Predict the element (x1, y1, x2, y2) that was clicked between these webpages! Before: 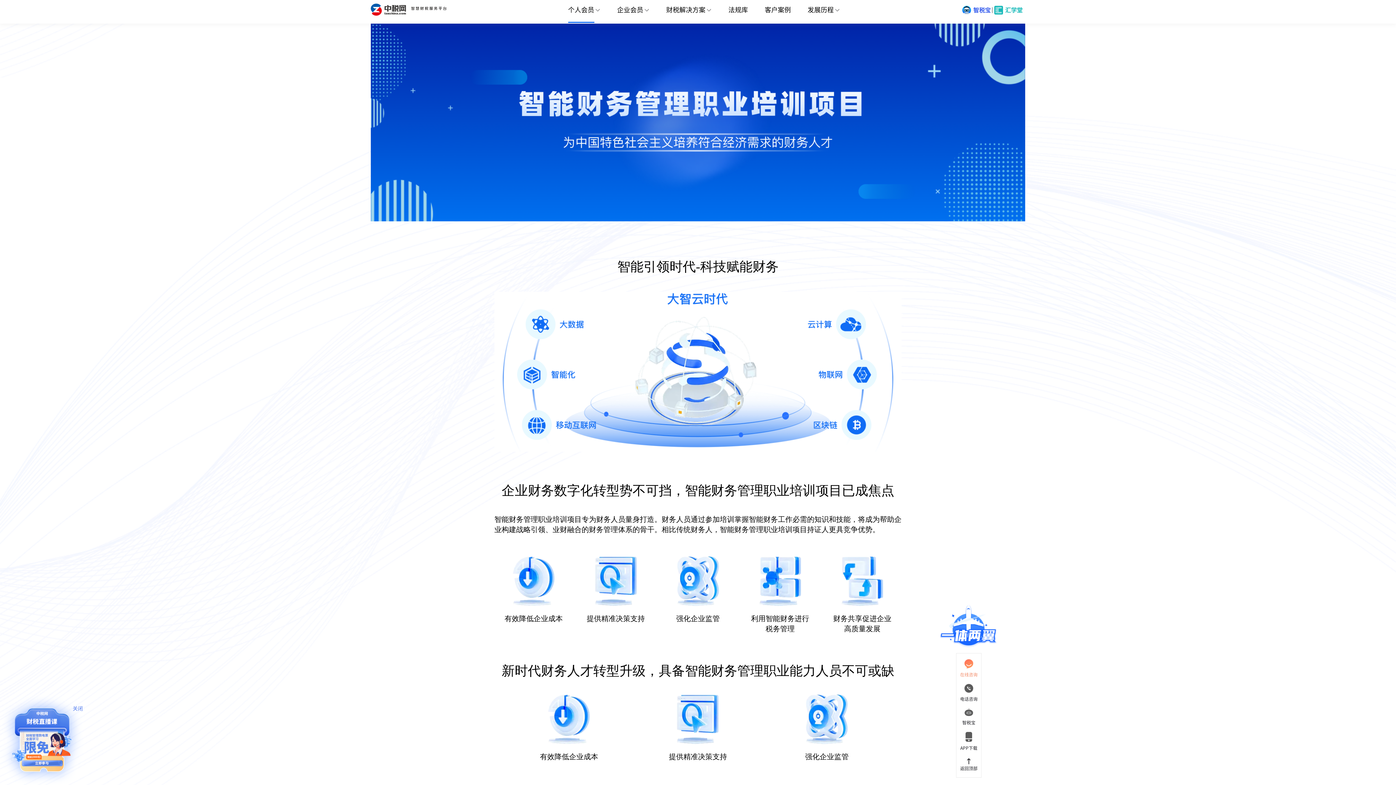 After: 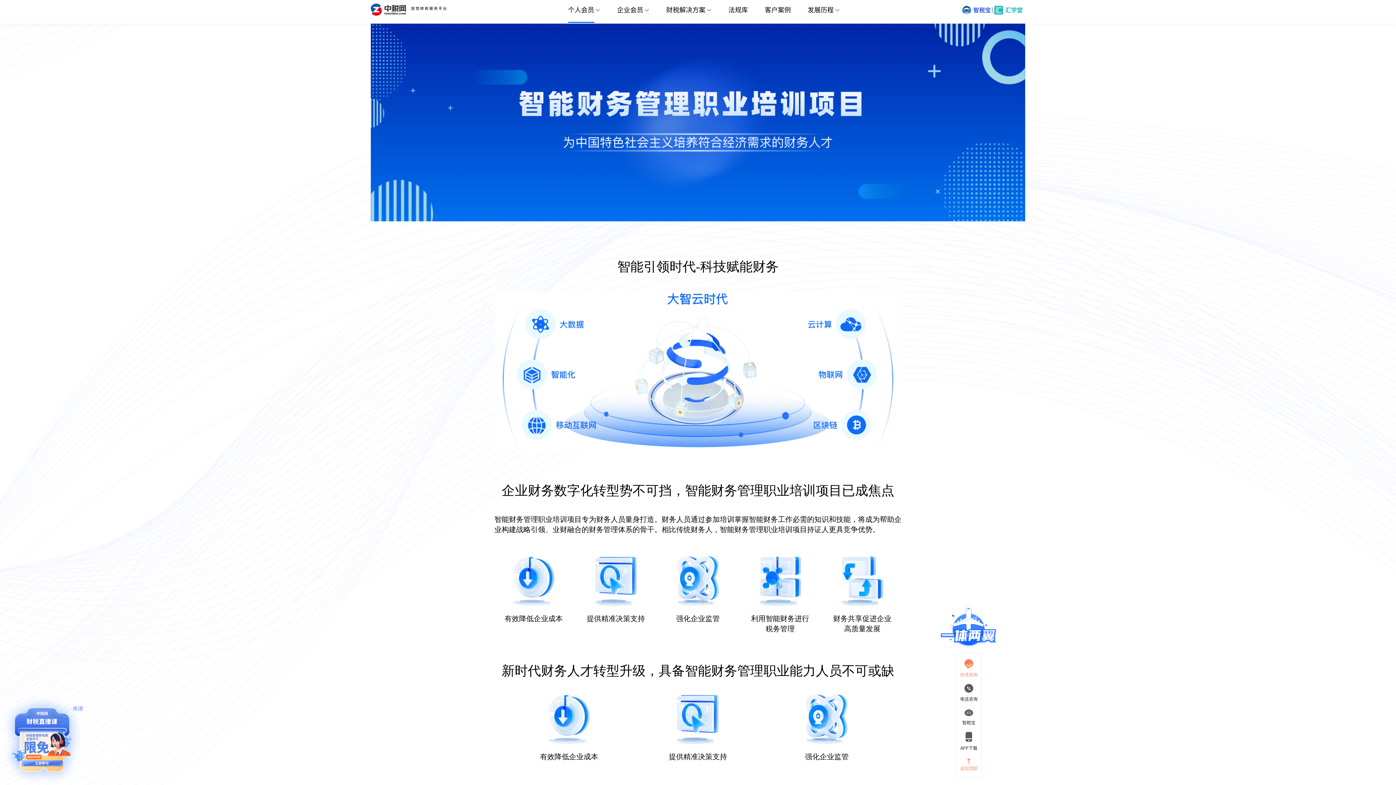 Action: bbox: (960, 757, 977, 771) label: 返回顶部